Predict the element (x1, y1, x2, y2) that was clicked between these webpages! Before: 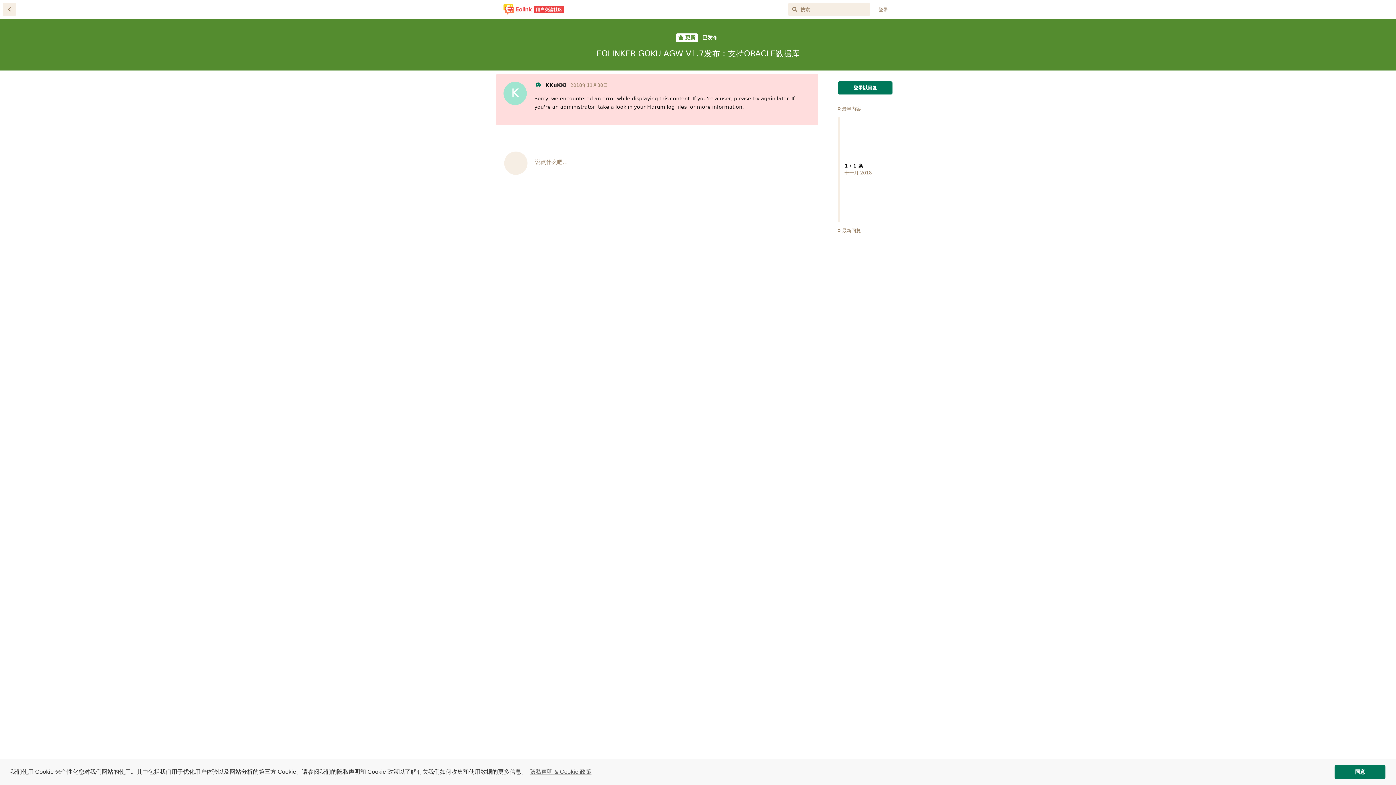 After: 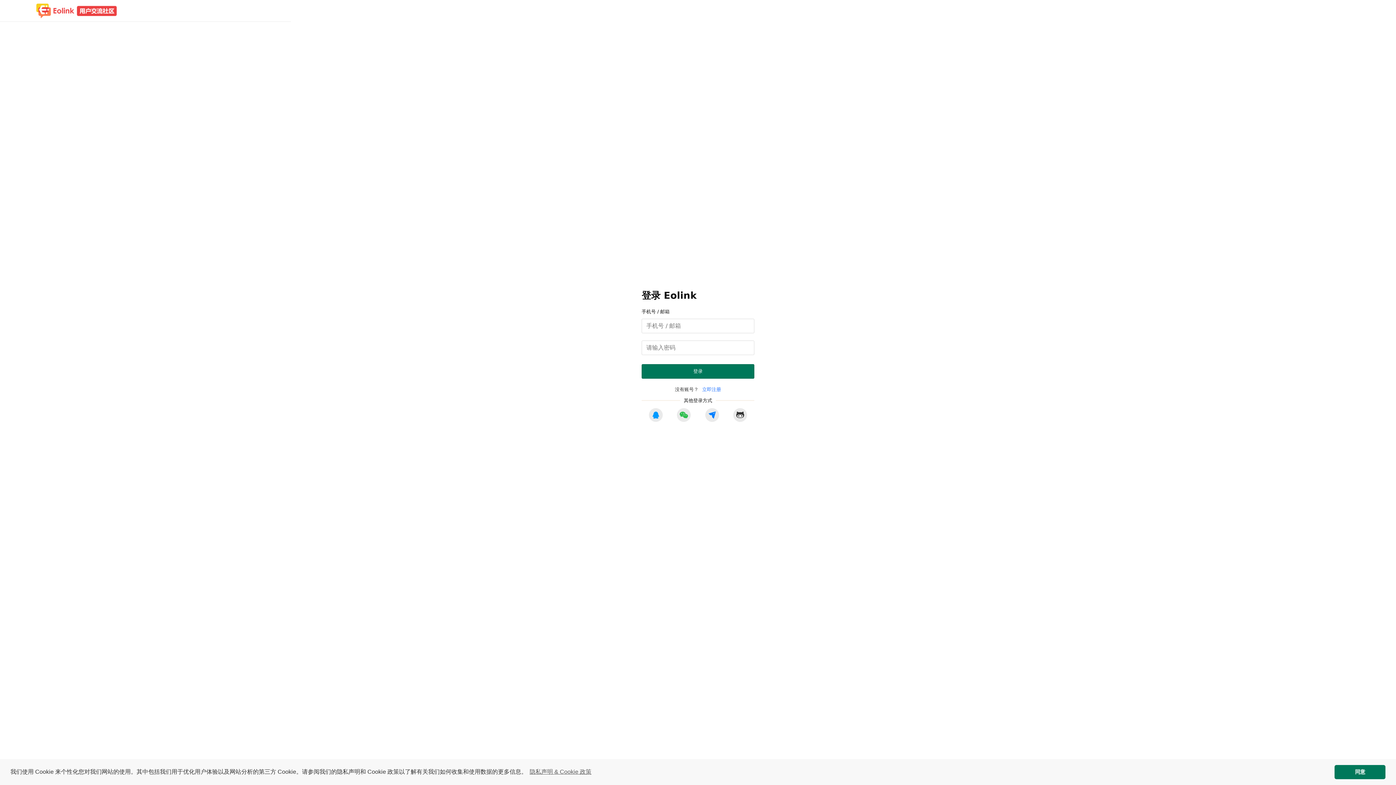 Action: bbox: (873, 3, 892, 16) label: 登录